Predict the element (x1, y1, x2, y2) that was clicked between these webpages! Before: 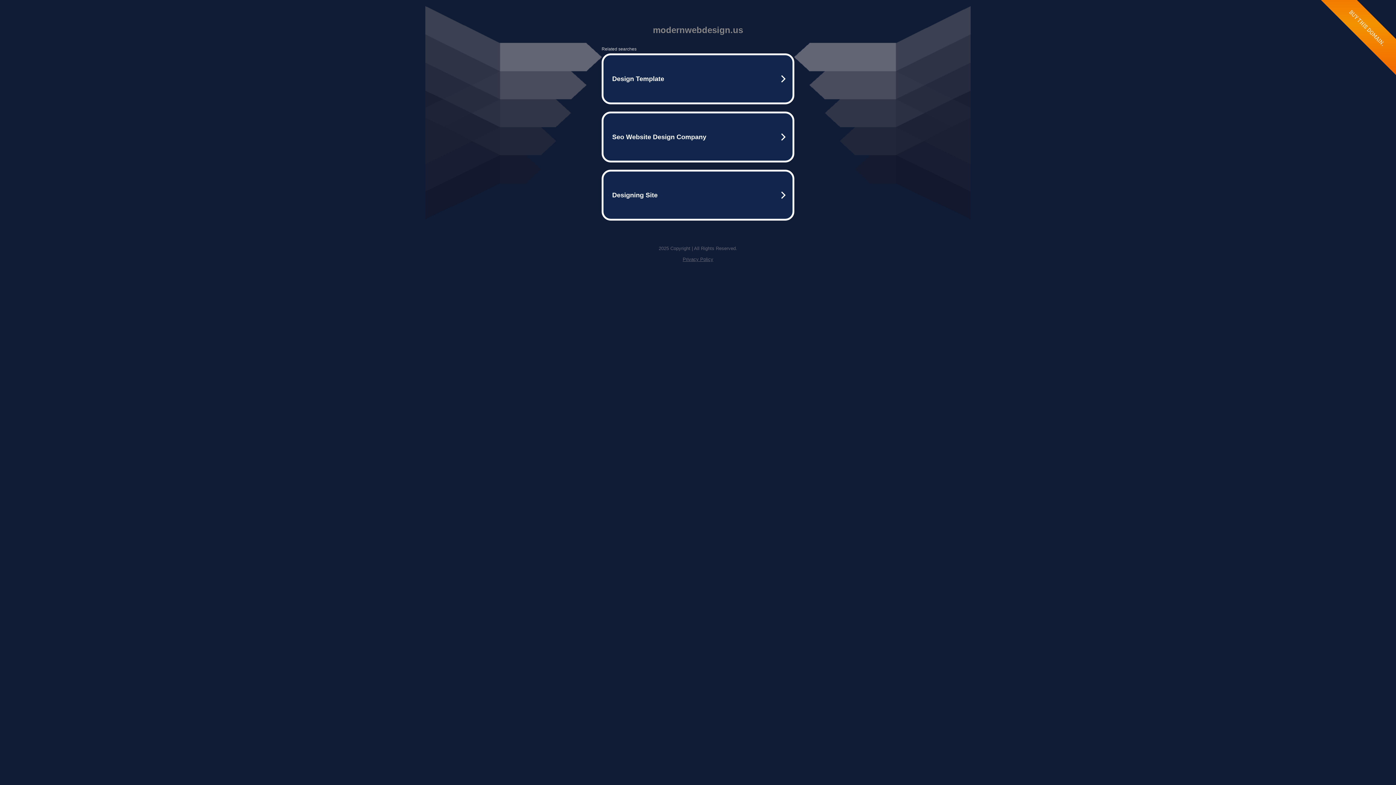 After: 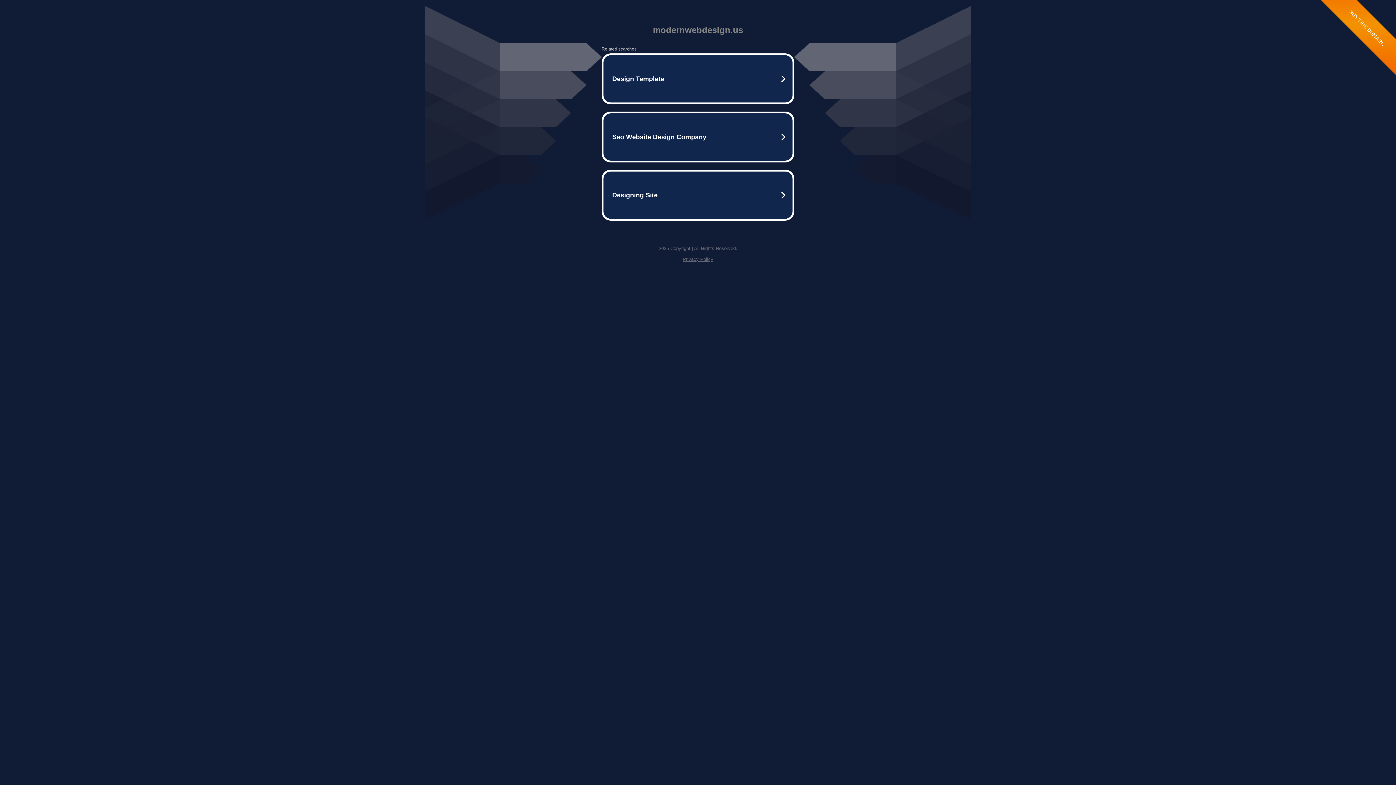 Action: bbox: (682, 256, 713, 262) label: Privacy Policy